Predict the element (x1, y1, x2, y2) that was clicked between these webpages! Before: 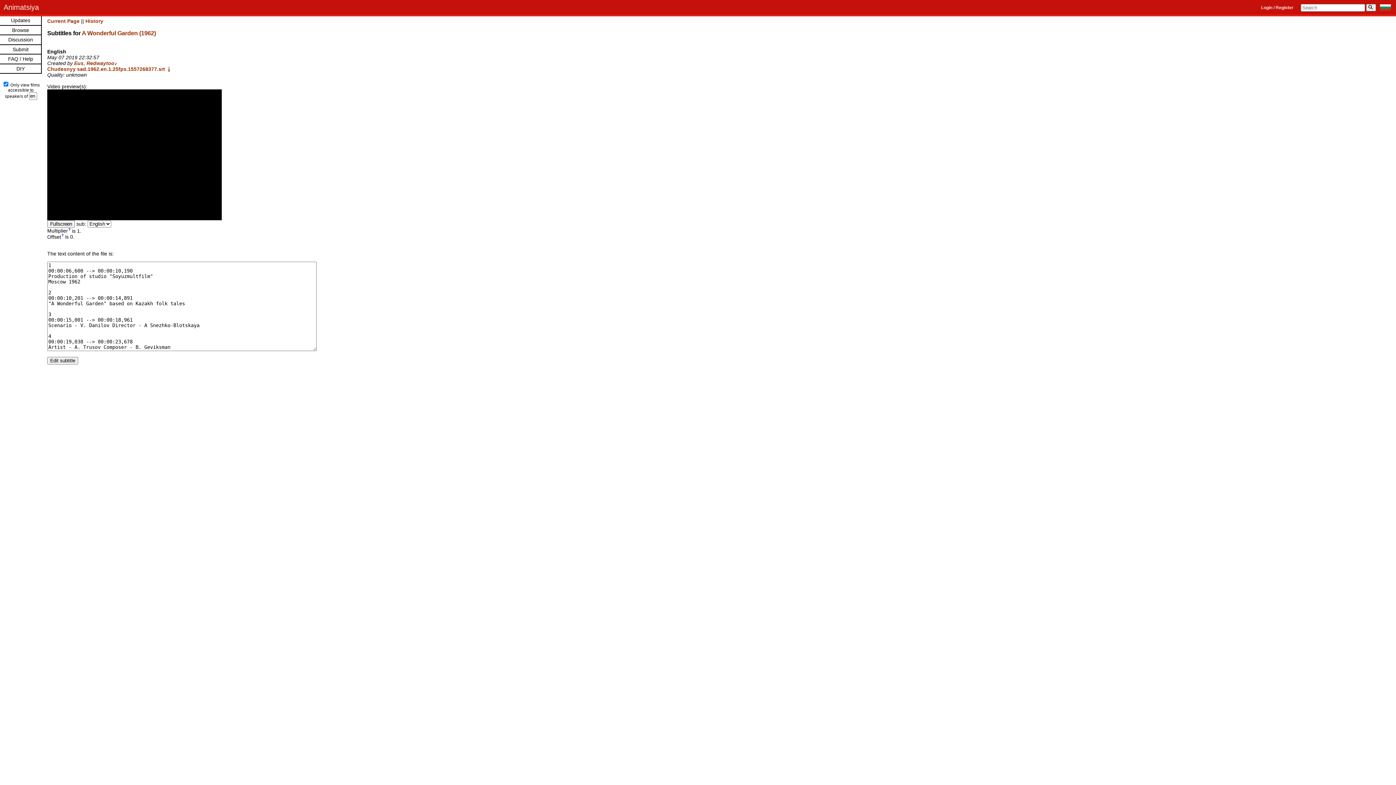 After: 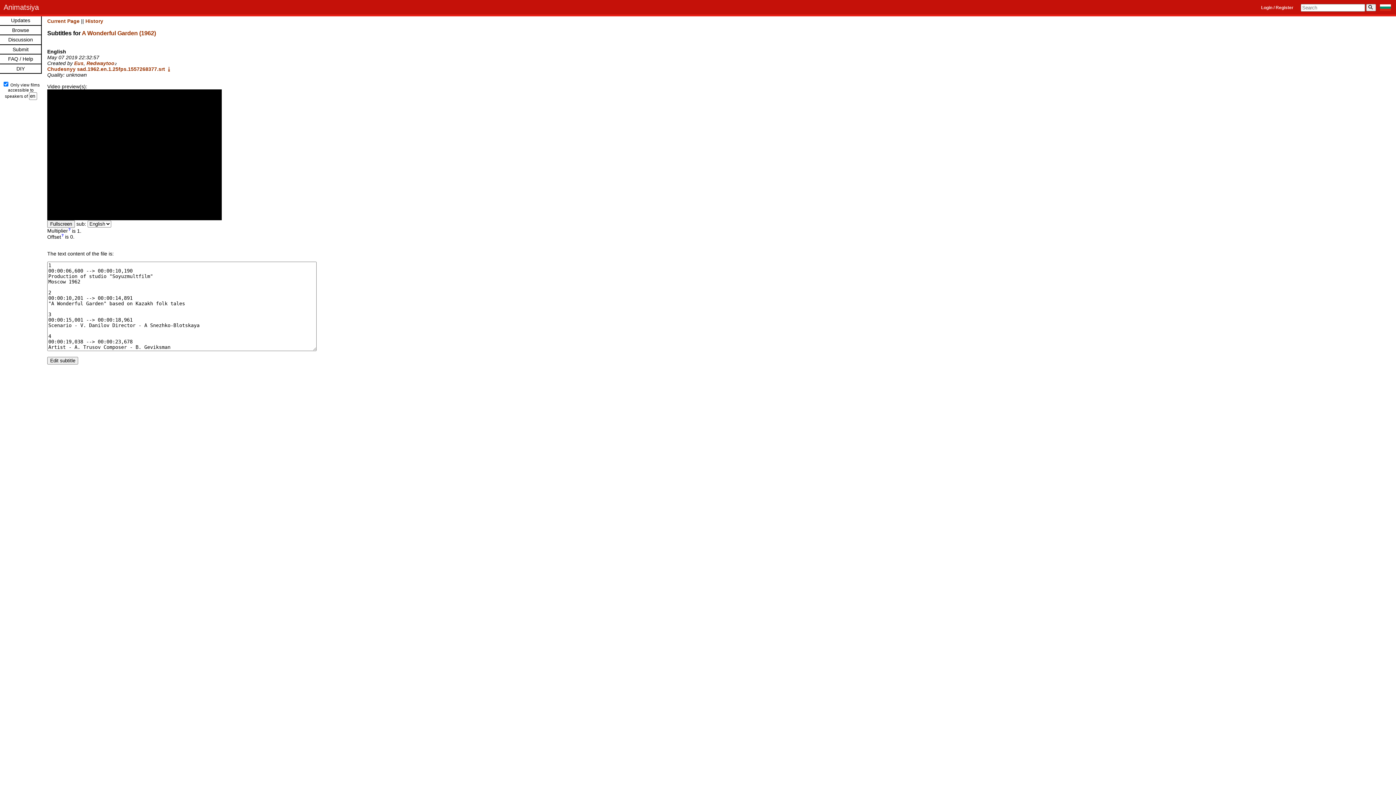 Action: bbox: (47, 18, 79, 24) label: Current Page